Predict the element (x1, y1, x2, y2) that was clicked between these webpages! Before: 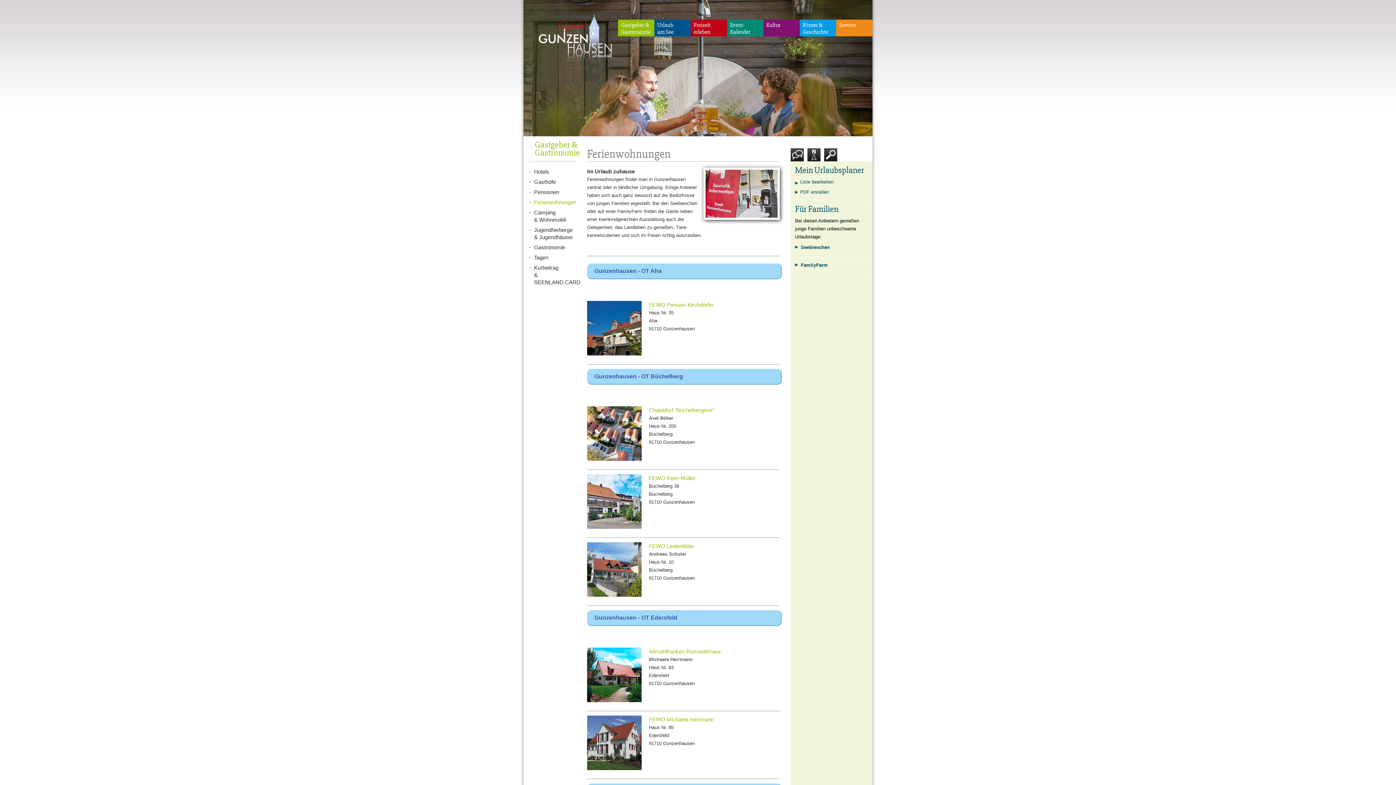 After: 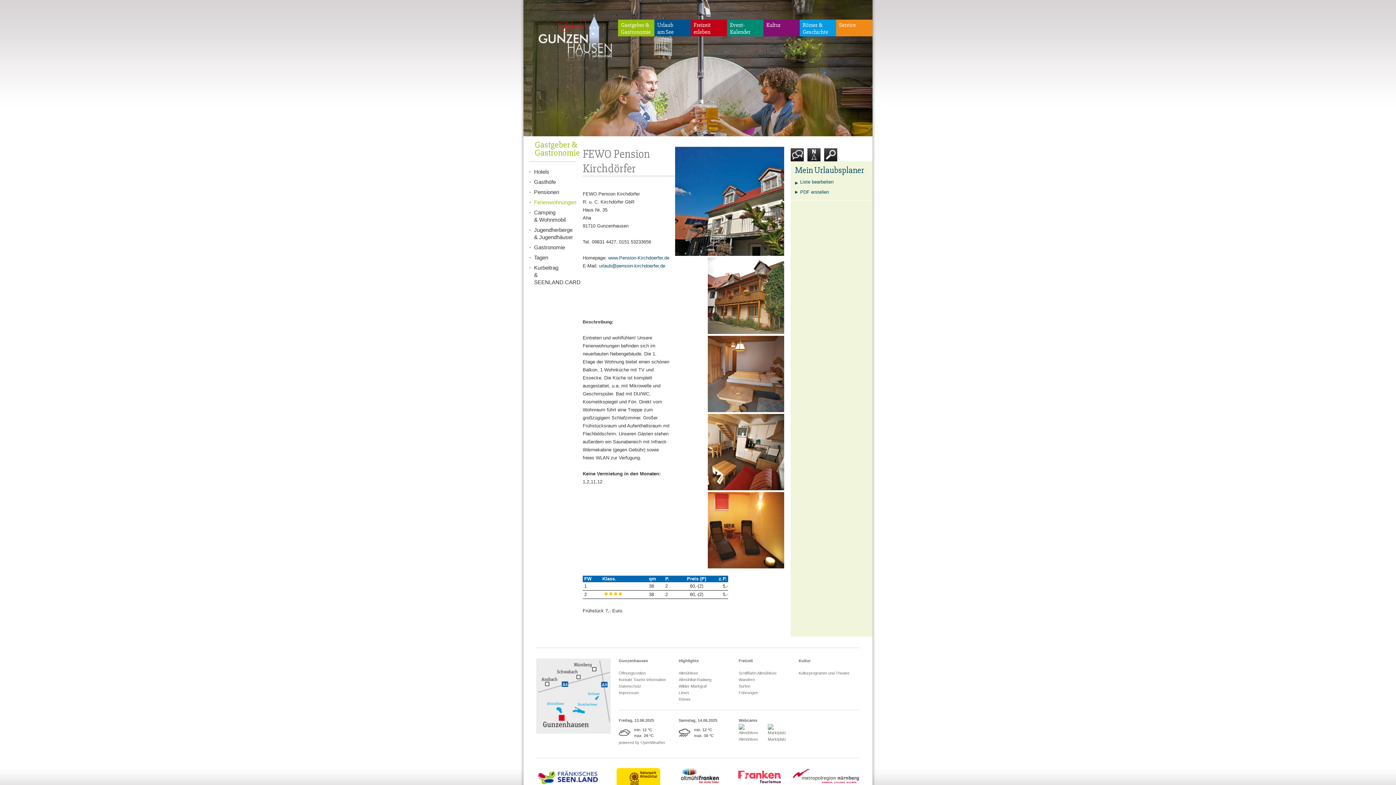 Action: bbox: (649, 302, 713, 308) label: FEWO Pension Kirchdörfer